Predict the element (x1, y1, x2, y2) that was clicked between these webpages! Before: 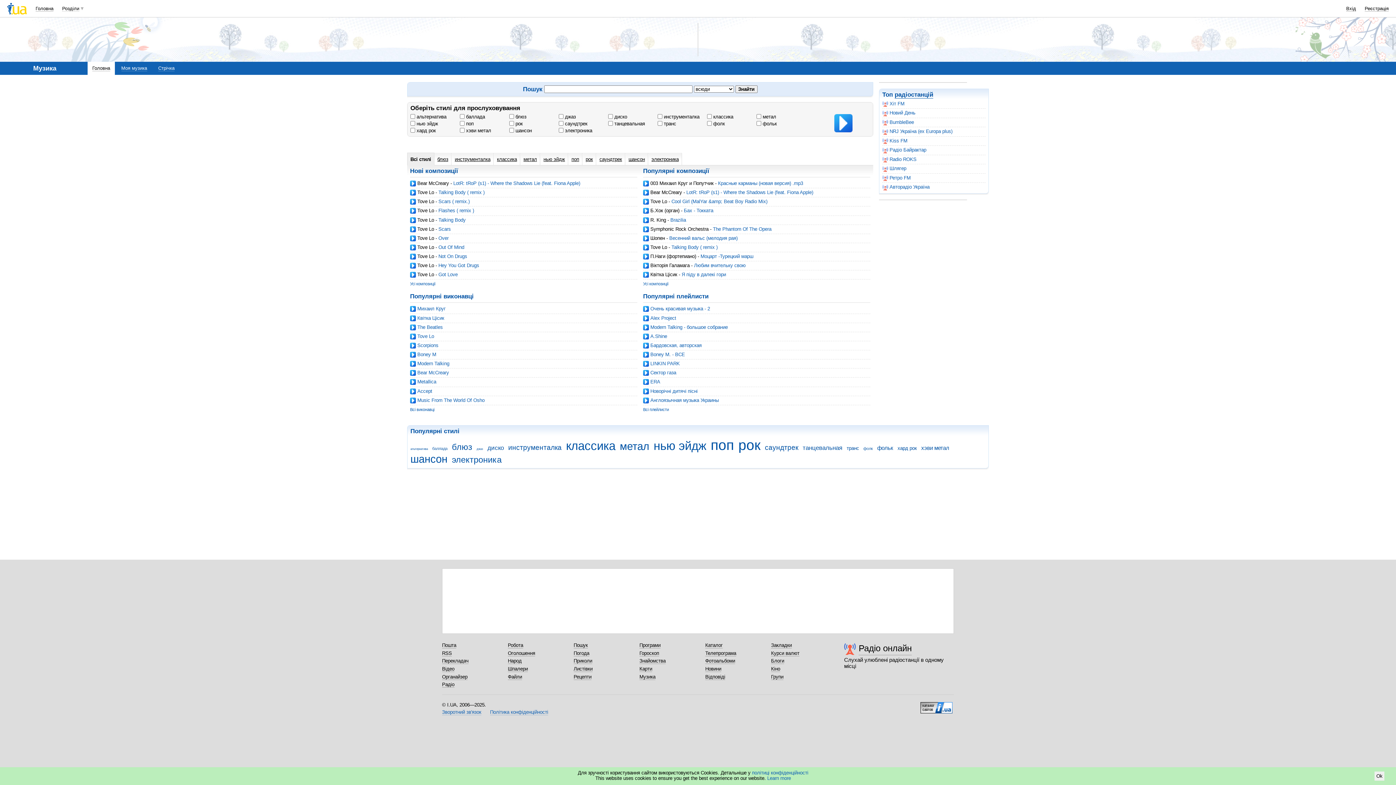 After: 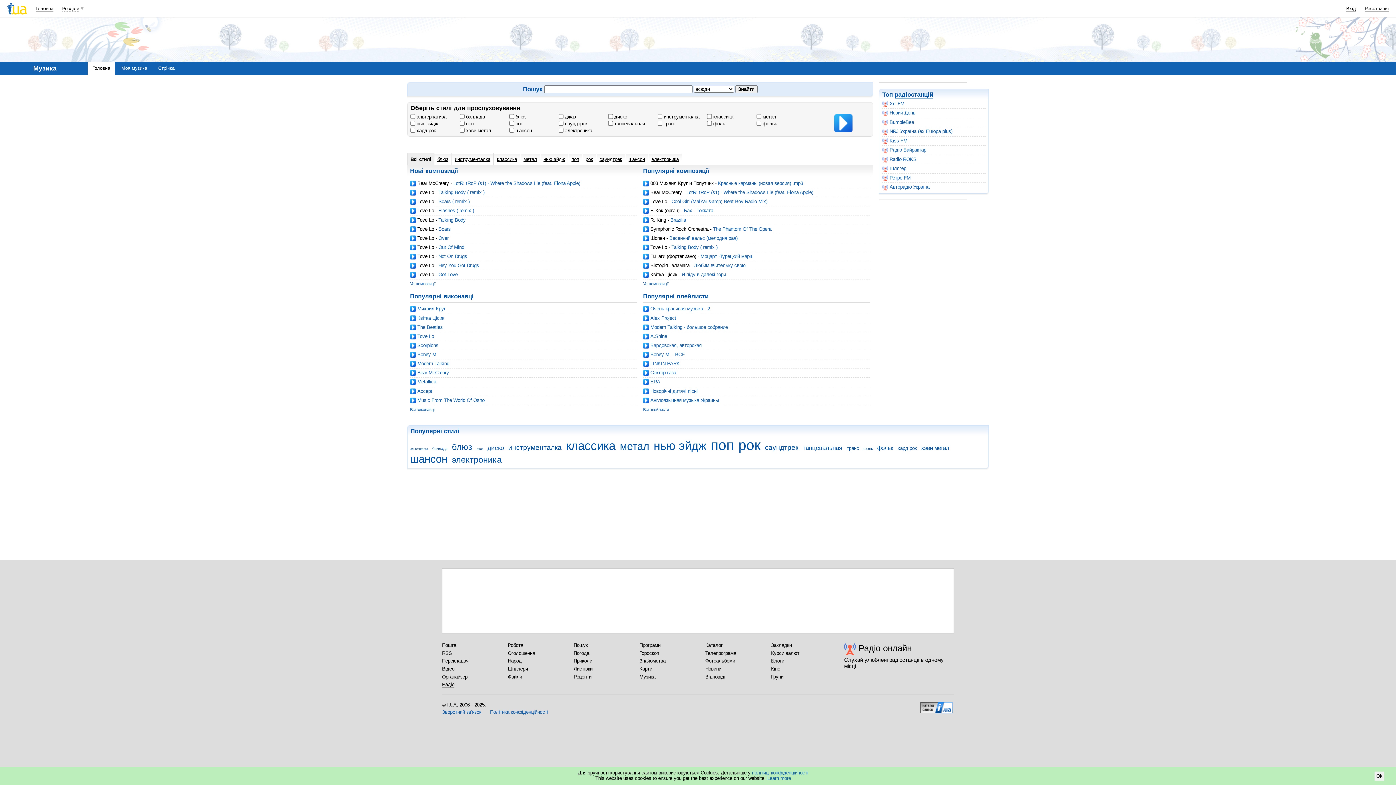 Action: bbox: (643, 253, 650, 259)